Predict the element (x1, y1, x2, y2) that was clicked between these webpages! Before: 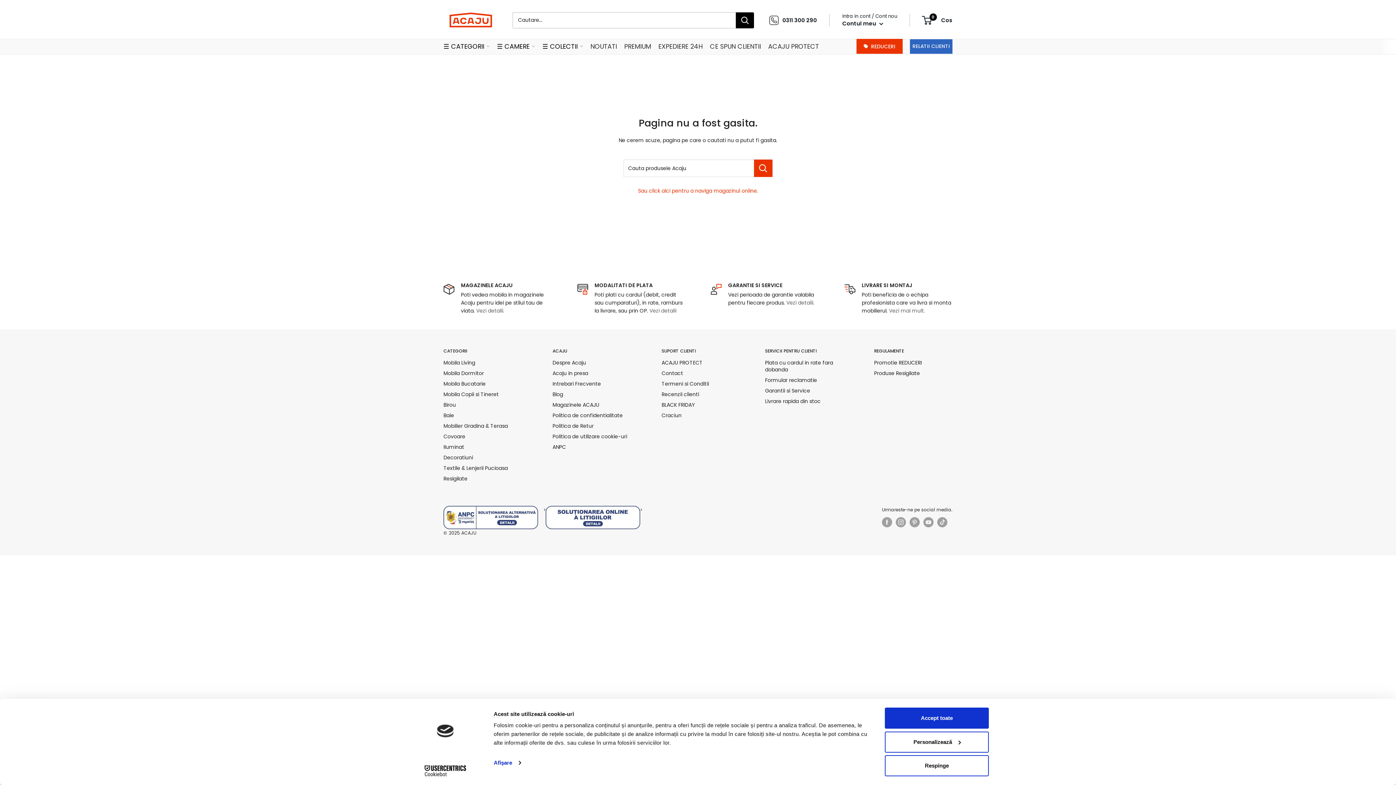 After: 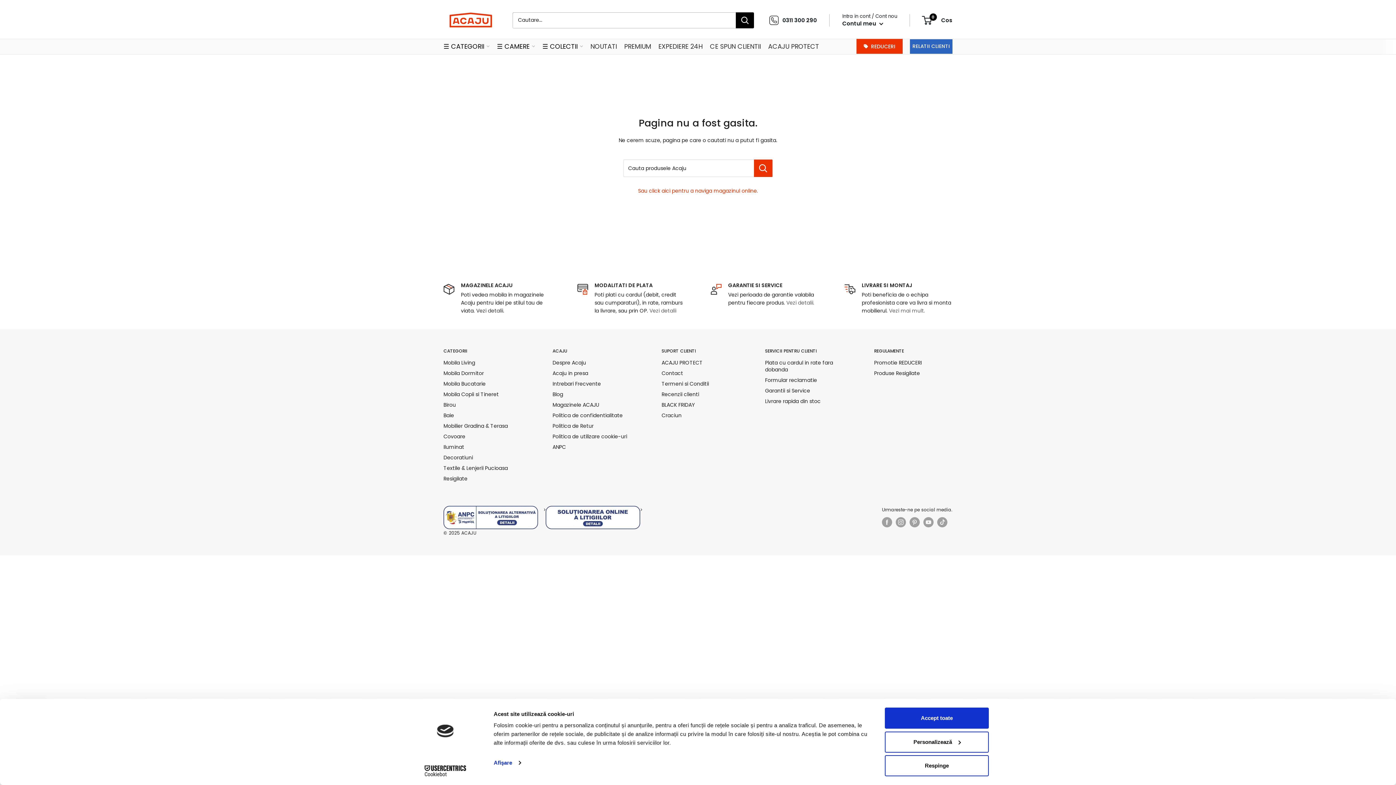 Action: bbox: (476, 307, 504, 314) label: Vezi detalii.